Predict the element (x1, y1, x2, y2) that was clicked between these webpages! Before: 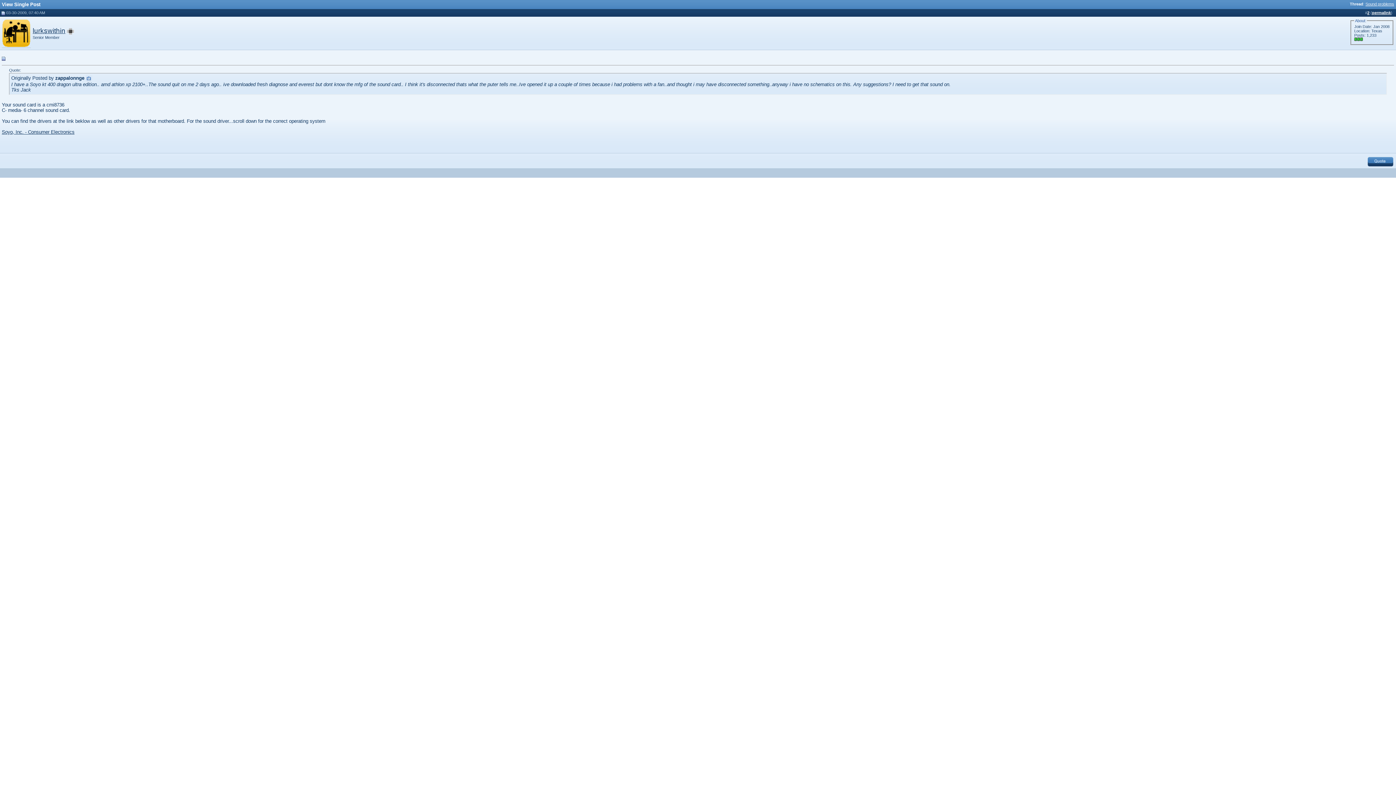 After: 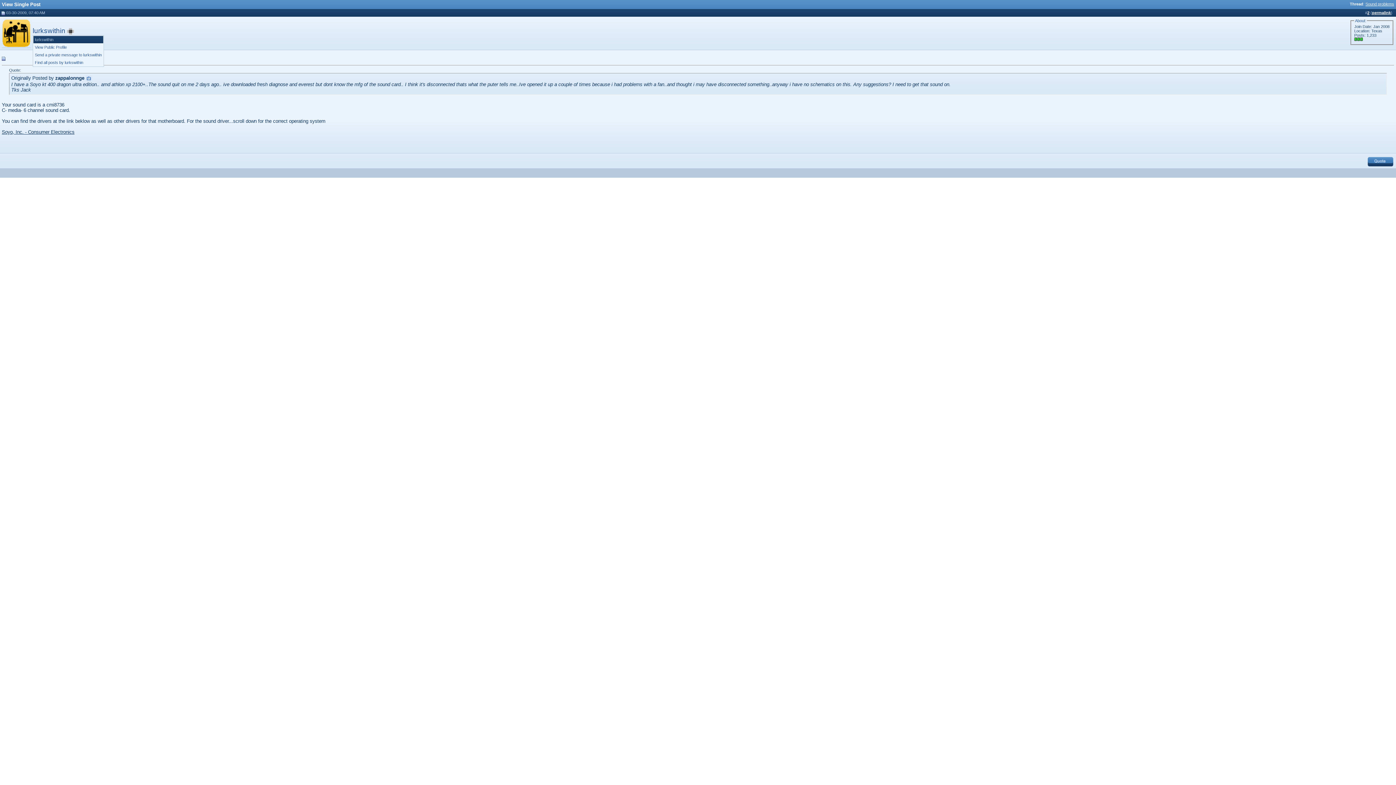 Action: label: lurkswithin bbox: (32, 26, 65, 34)